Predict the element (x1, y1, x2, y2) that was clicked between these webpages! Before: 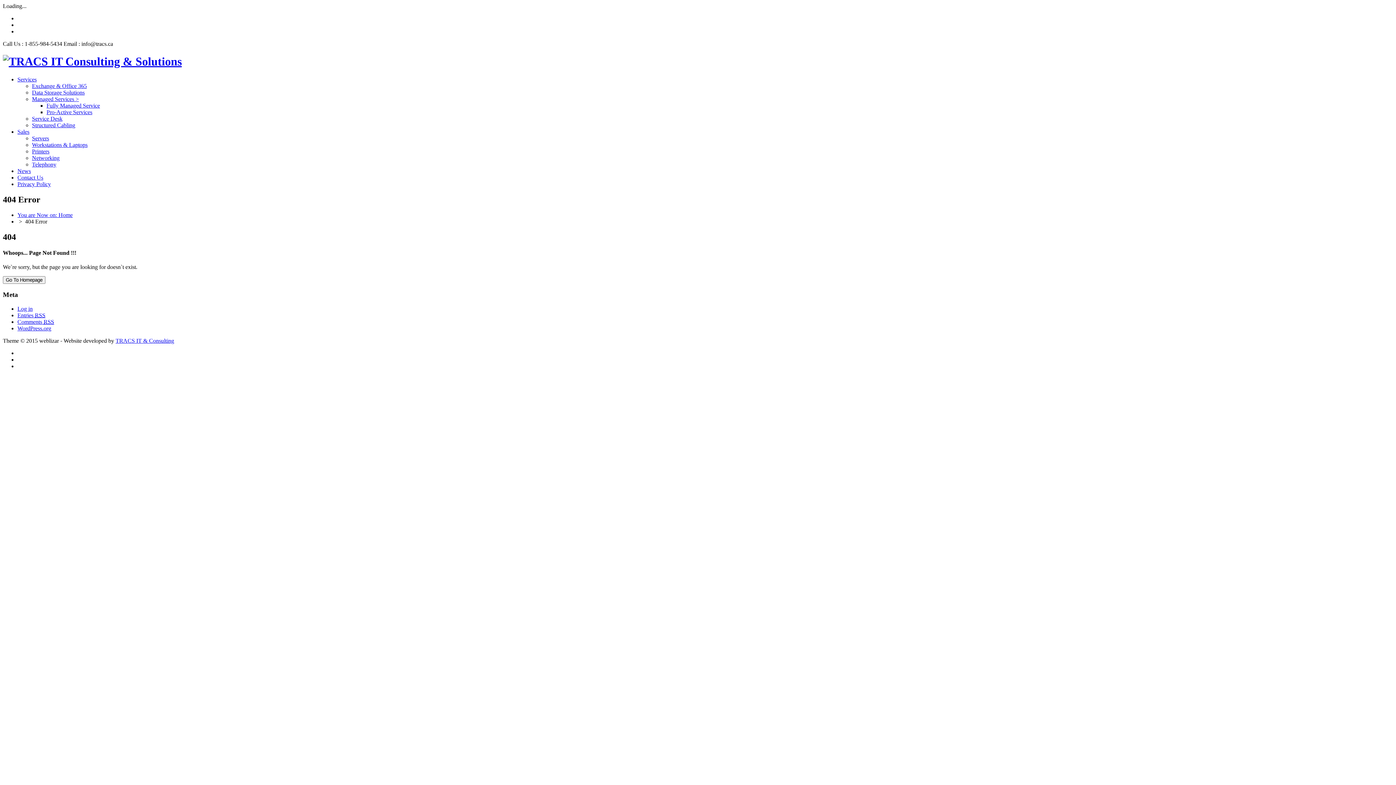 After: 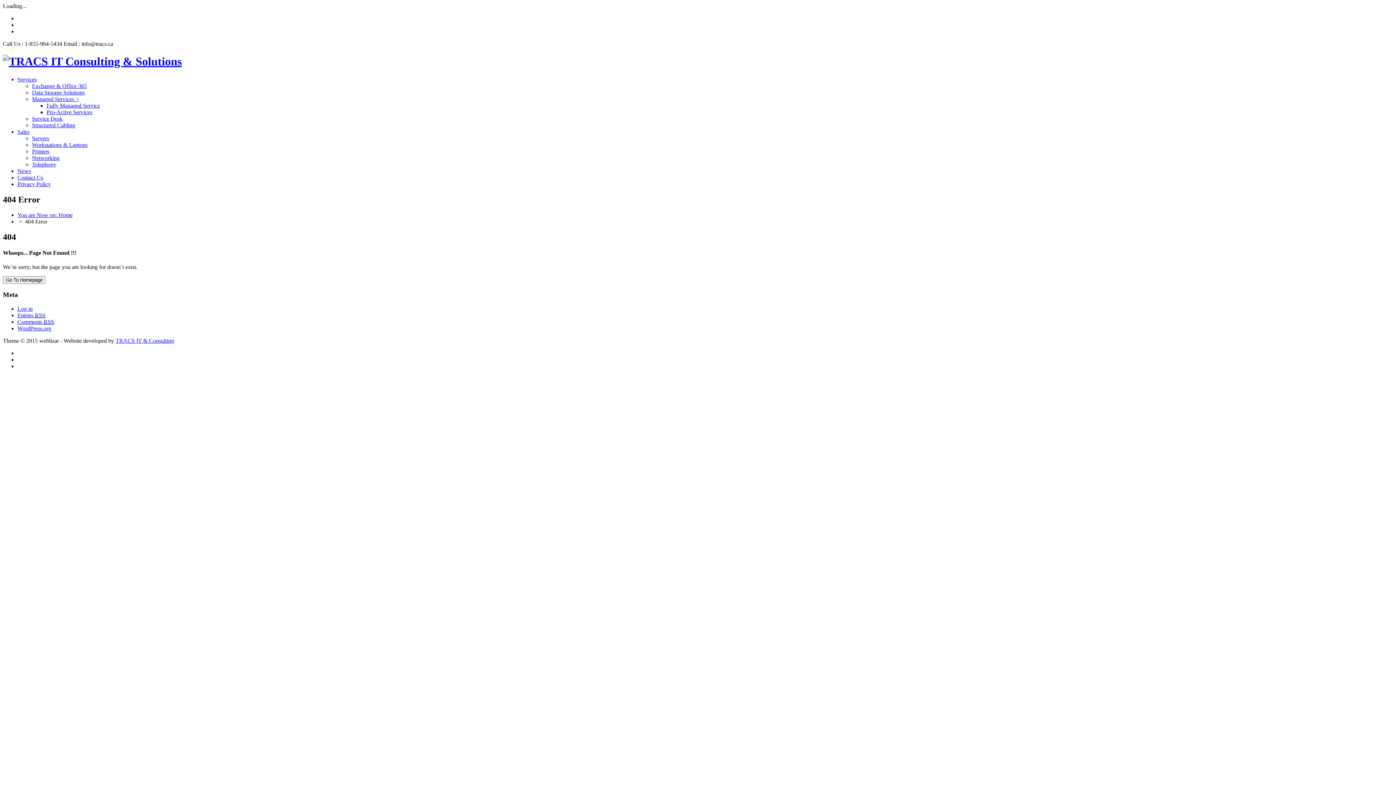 Action: label: Call Us : 1-855-984-5434 bbox: (2, 40, 62, 46)